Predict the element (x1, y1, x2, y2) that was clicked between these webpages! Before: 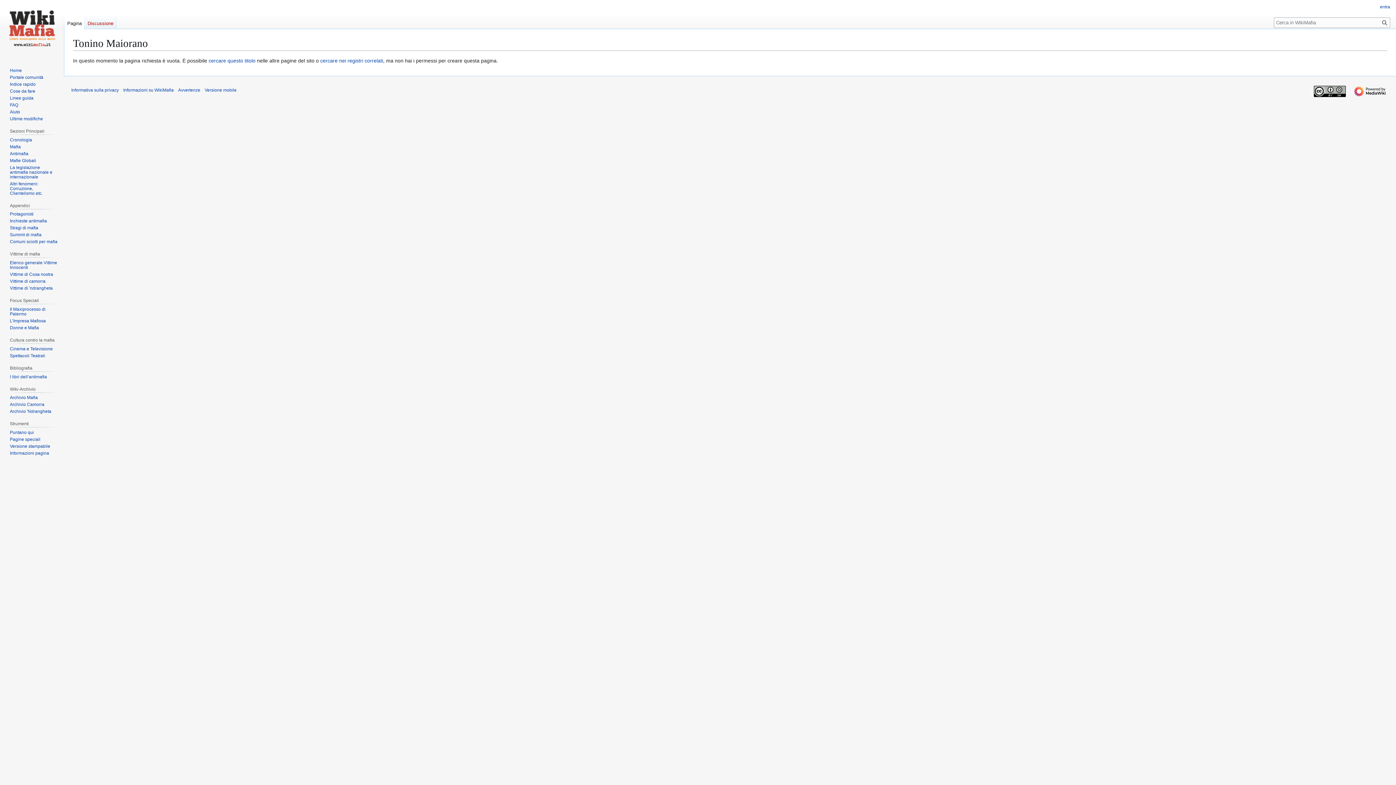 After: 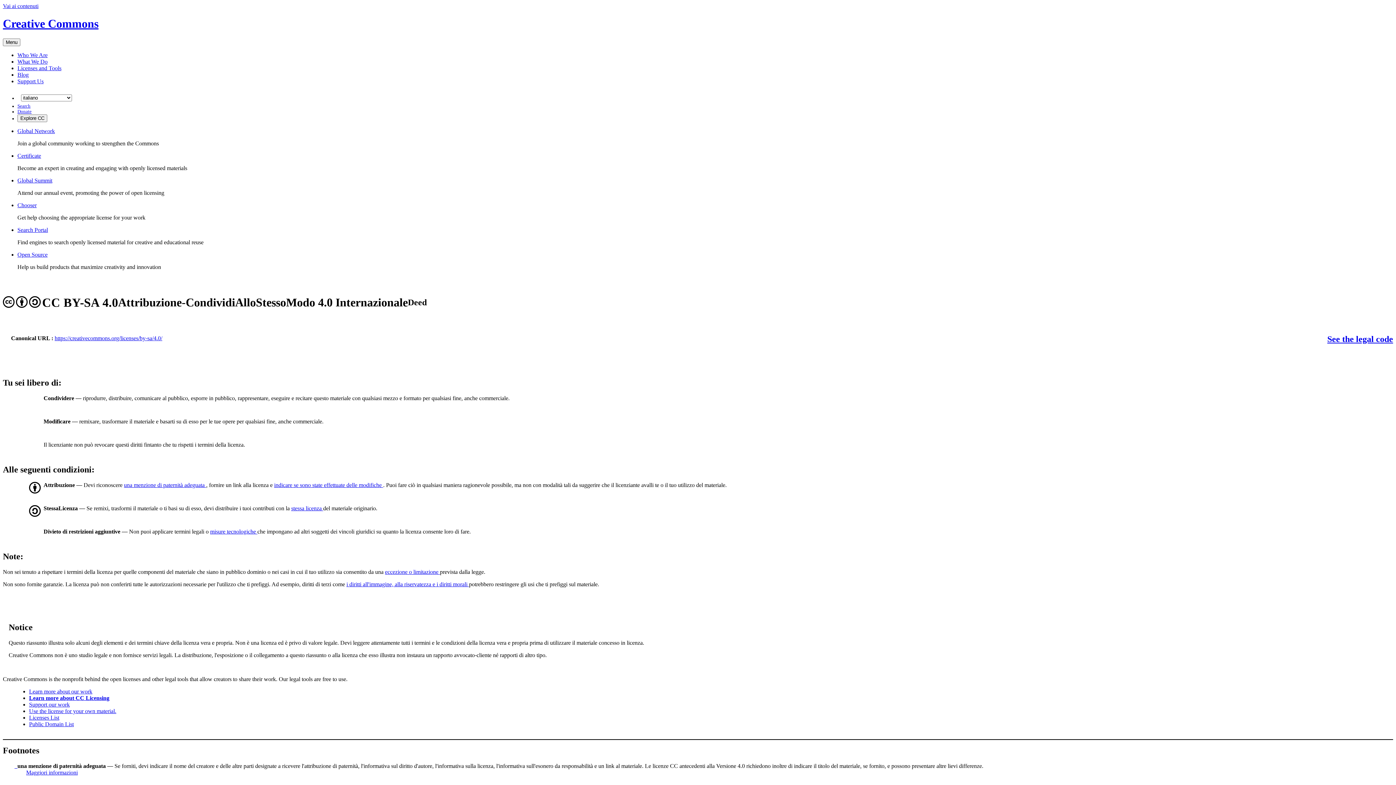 Action: bbox: (1311, 88, 1349, 93)